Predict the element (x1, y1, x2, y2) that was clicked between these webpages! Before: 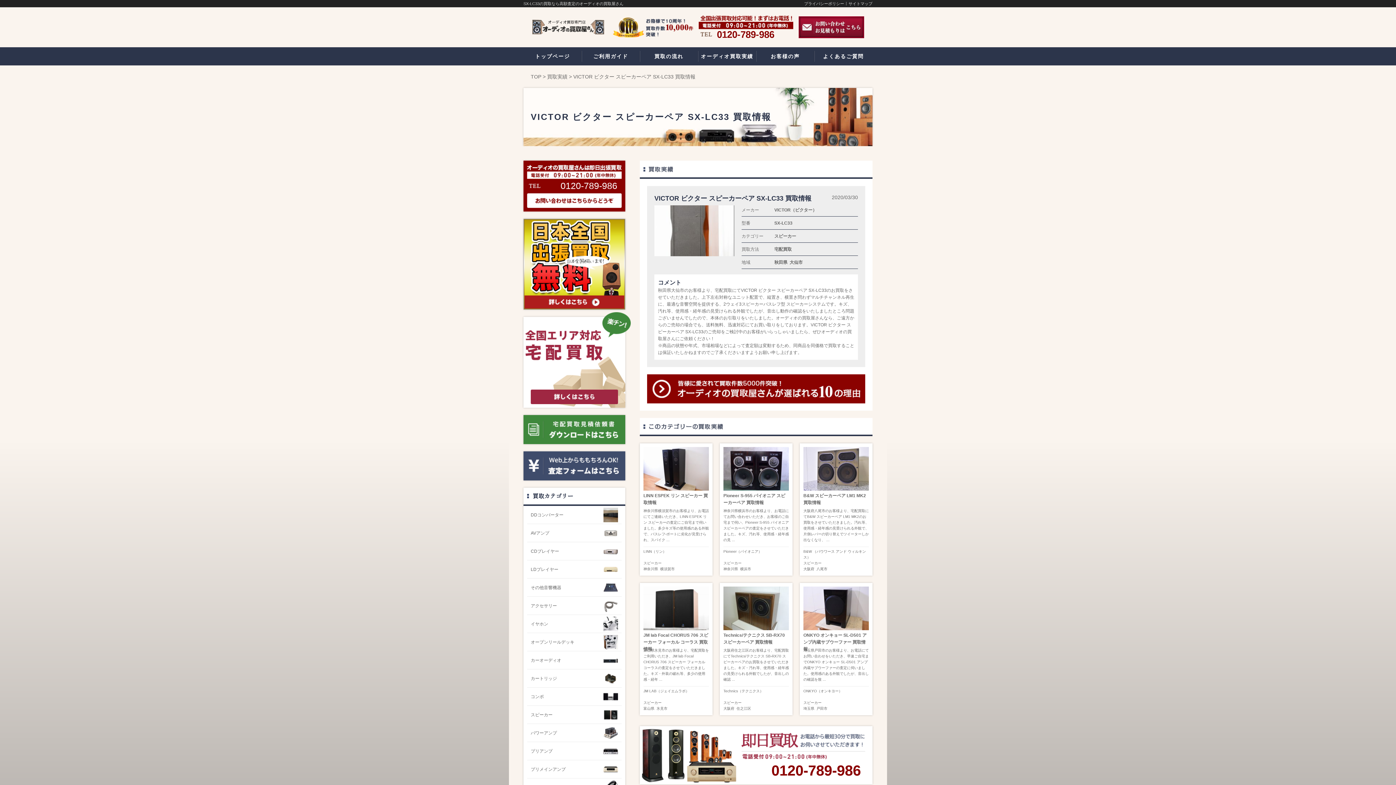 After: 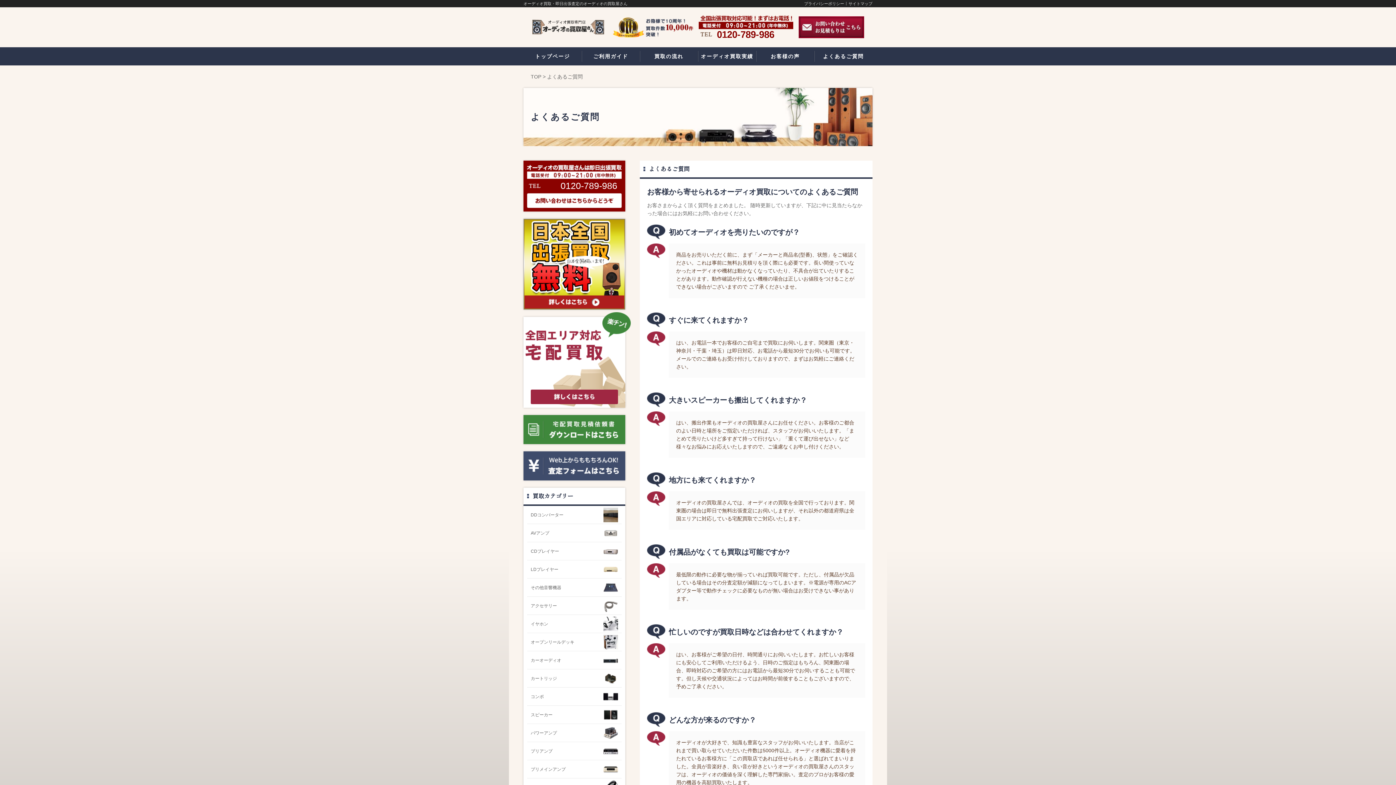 Action: bbox: (814, 47, 872, 65) label: よくあるご質問